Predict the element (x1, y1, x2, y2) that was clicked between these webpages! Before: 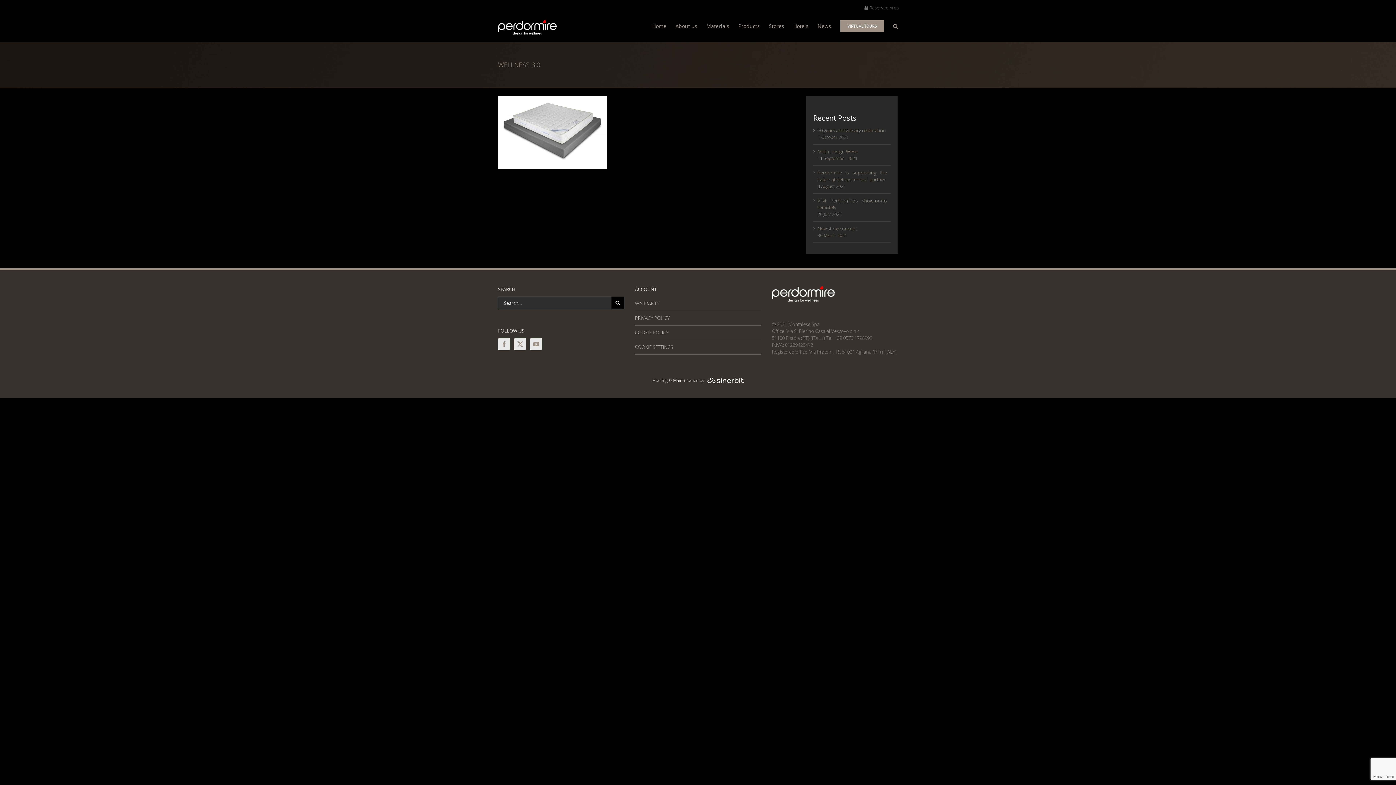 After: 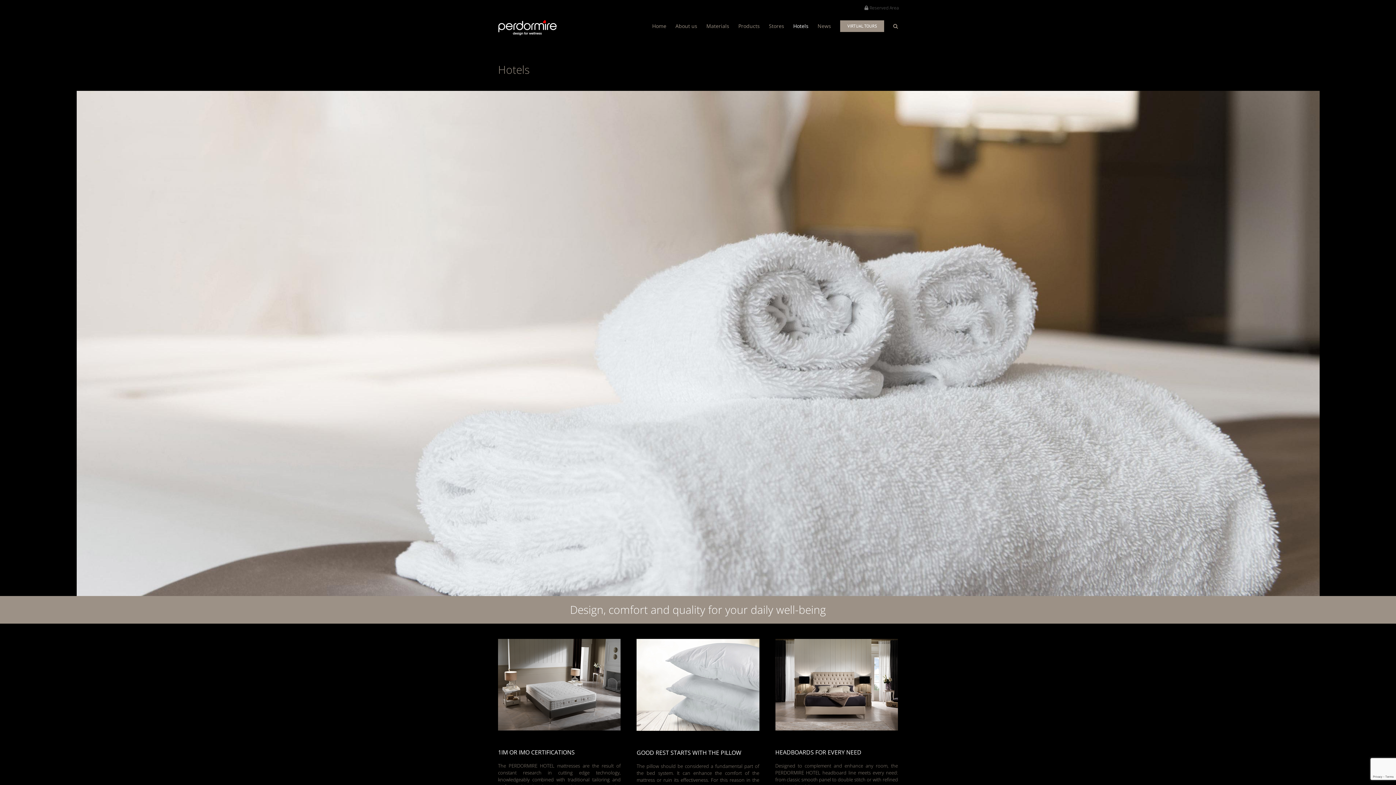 Action: label: Hotels bbox: (793, 14, 808, 37)